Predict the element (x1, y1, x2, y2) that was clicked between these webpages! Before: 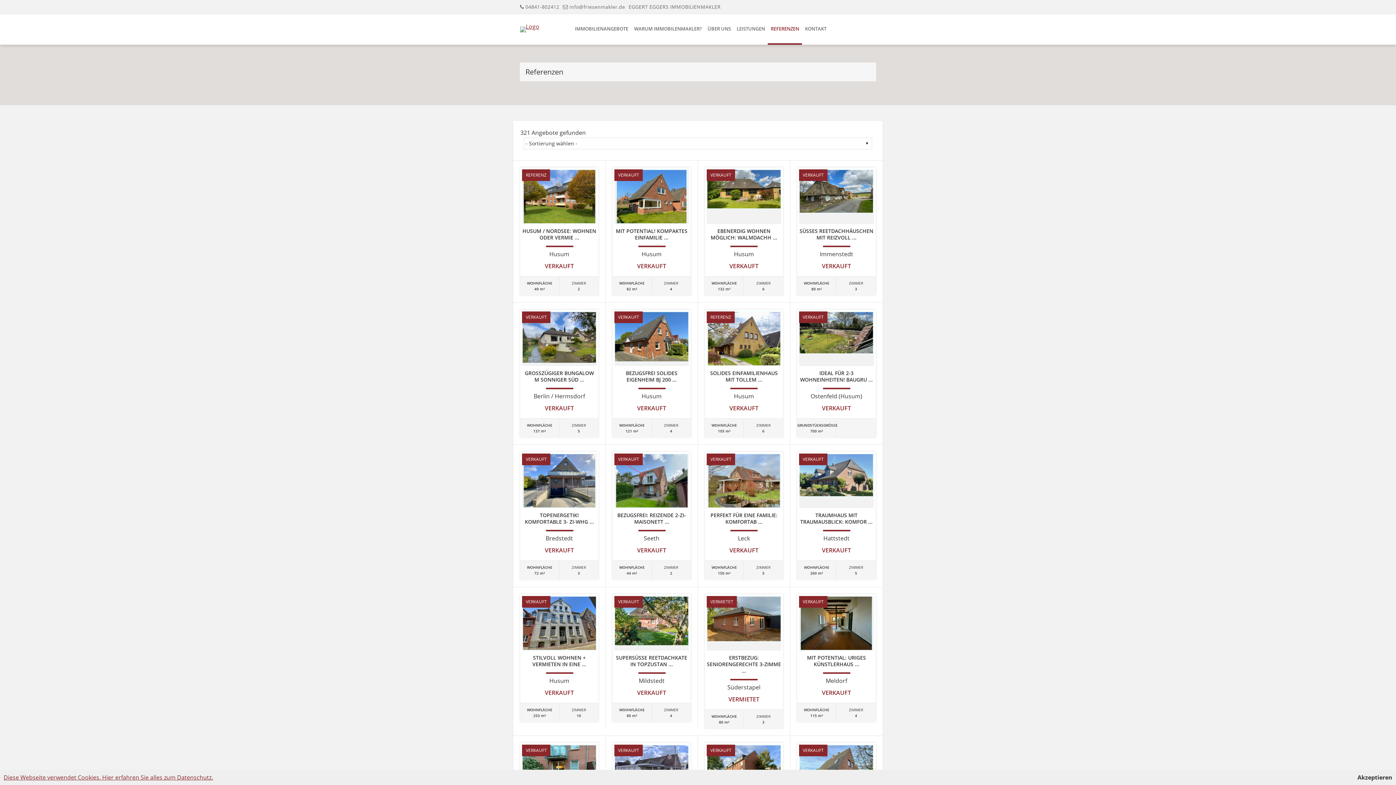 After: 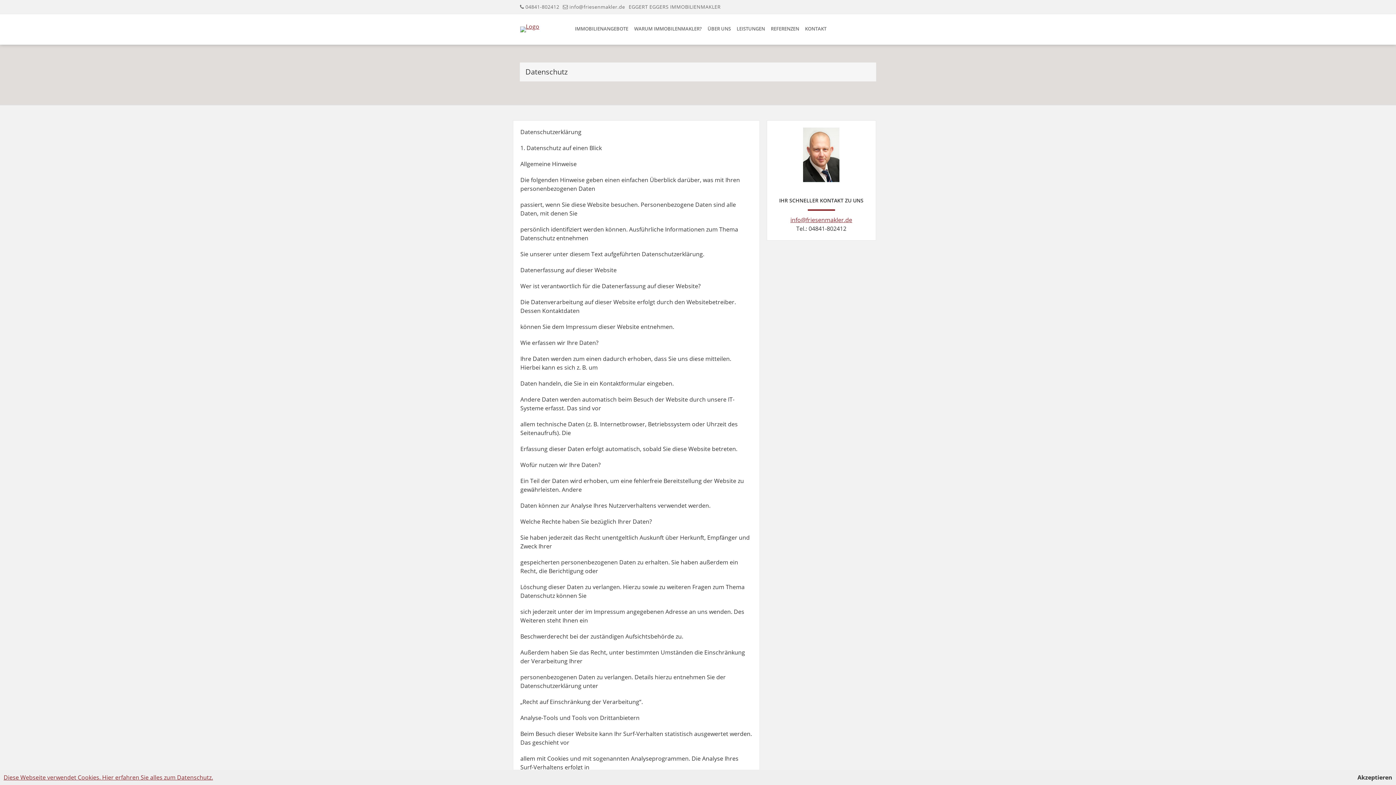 Action: bbox: (3, 773, 213, 781) label: Diese Webseite verwendet Cookies. Hier erfahren Sie alles zum Datenschutz.